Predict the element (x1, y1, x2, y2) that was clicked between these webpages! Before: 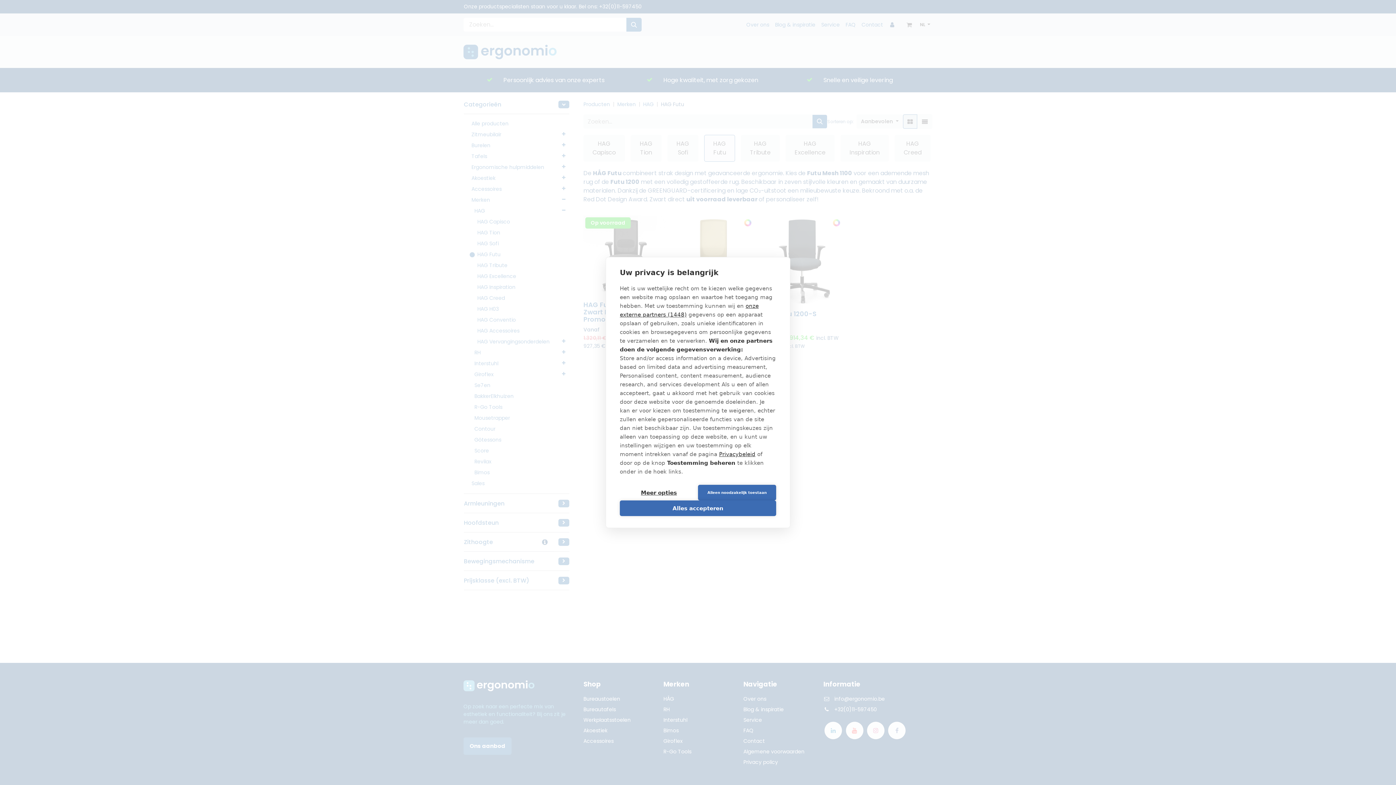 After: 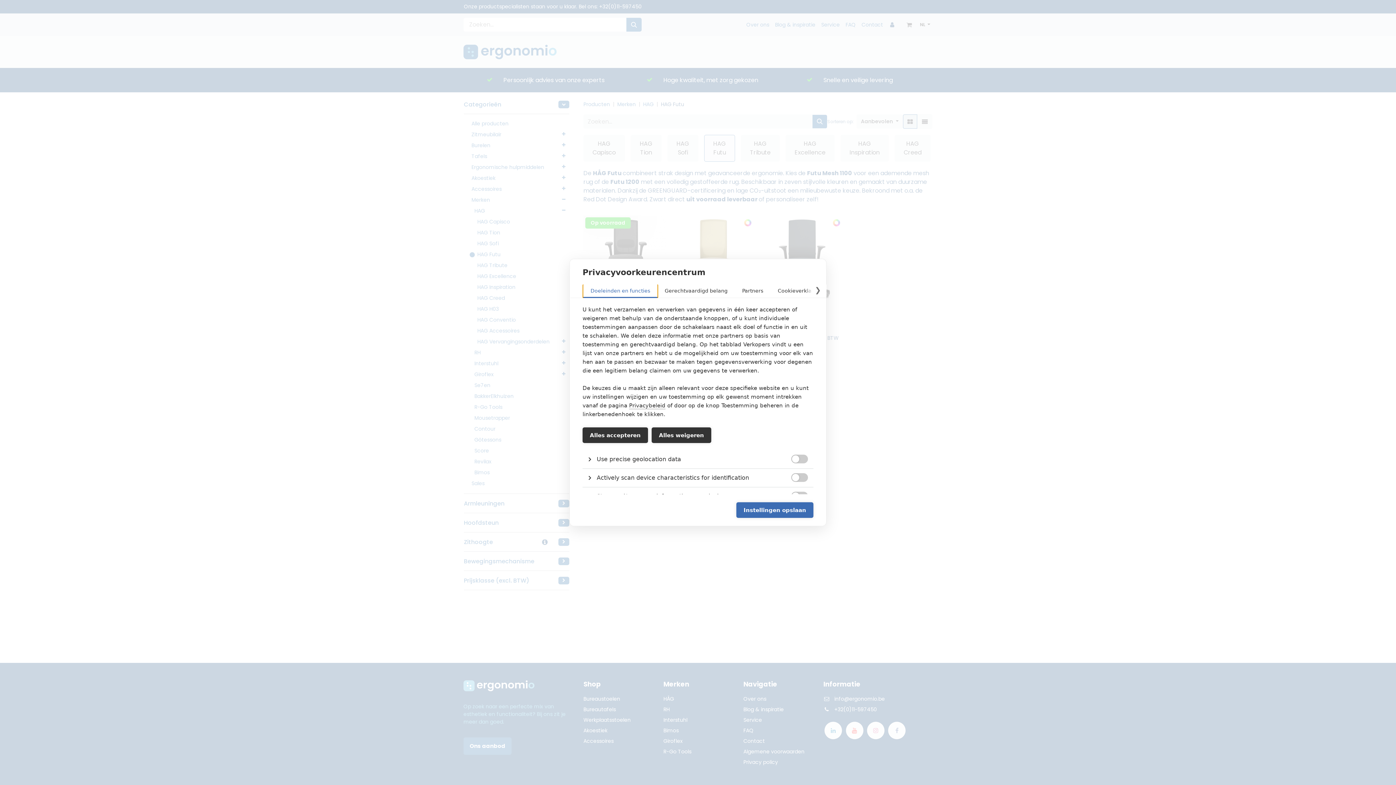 Action: label: Meer opties bbox: (620, 485, 698, 500)